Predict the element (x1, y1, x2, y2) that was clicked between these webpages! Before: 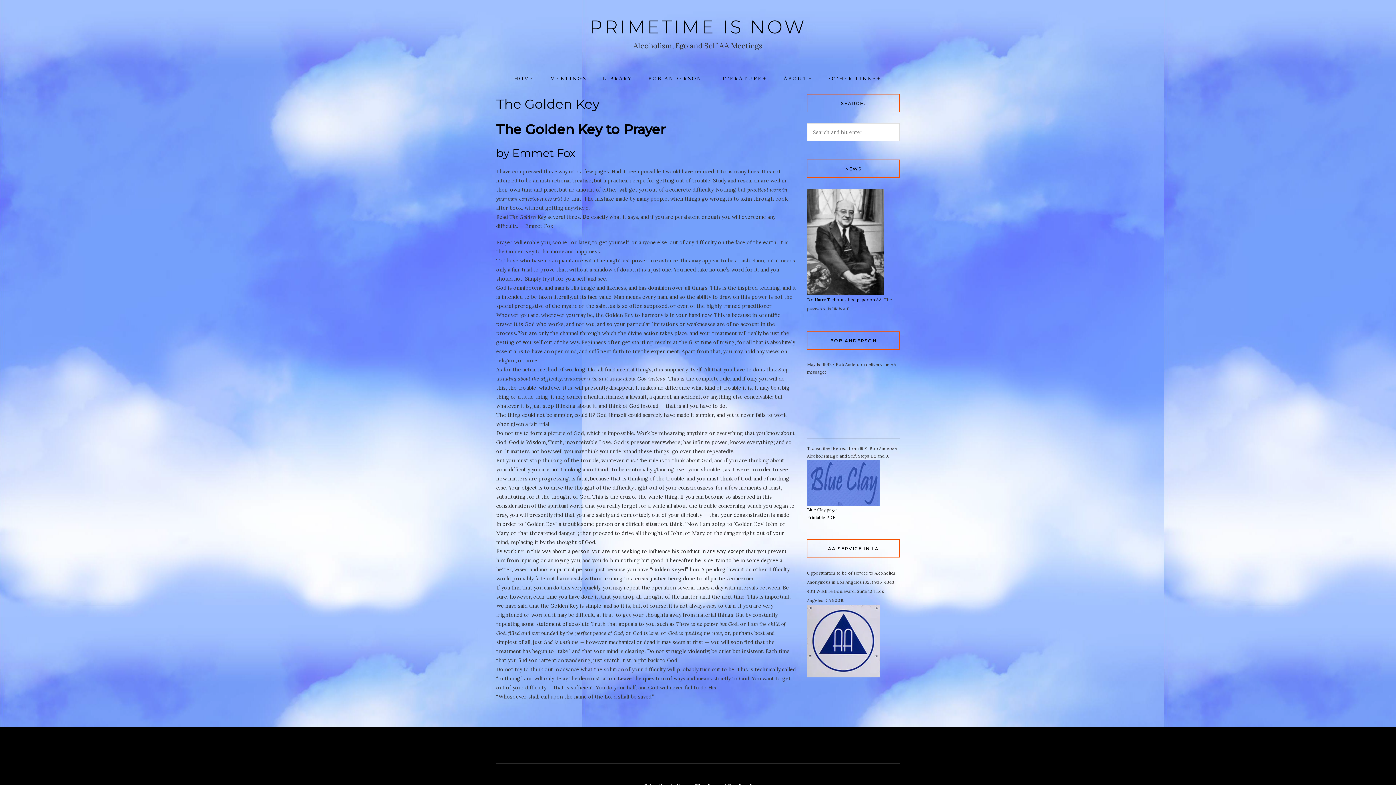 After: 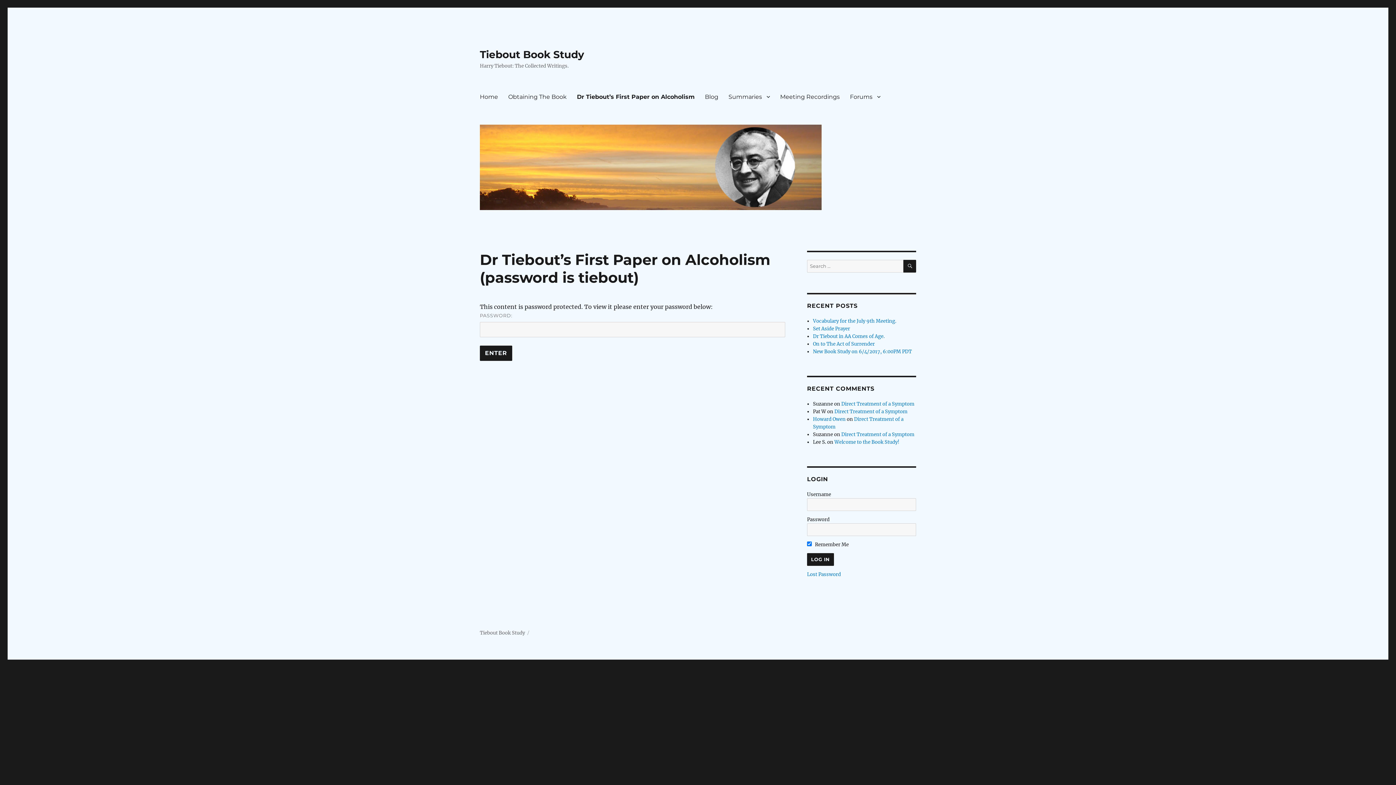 Action: label: 
Dr. Harry Tiebout's first paper on AA bbox: (807, 238, 884, 302)